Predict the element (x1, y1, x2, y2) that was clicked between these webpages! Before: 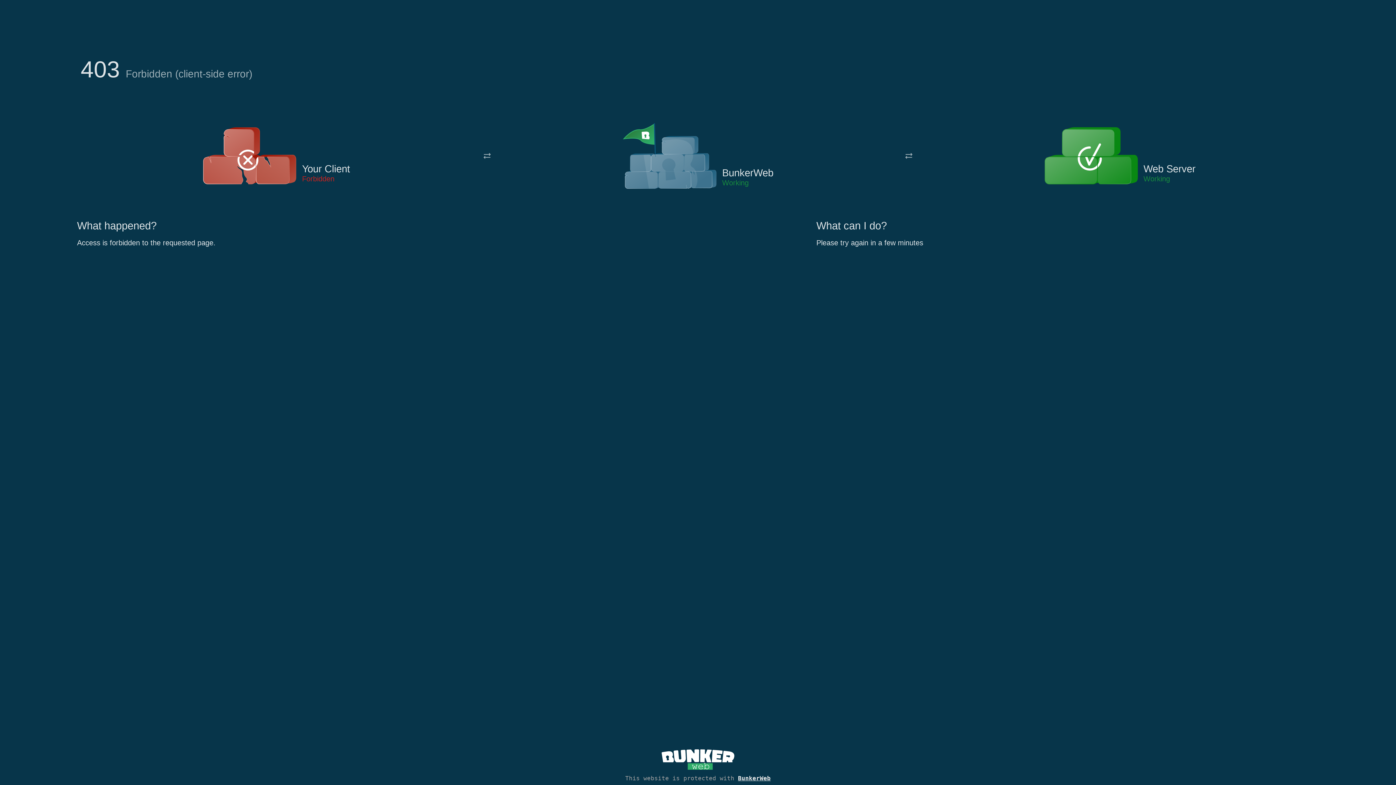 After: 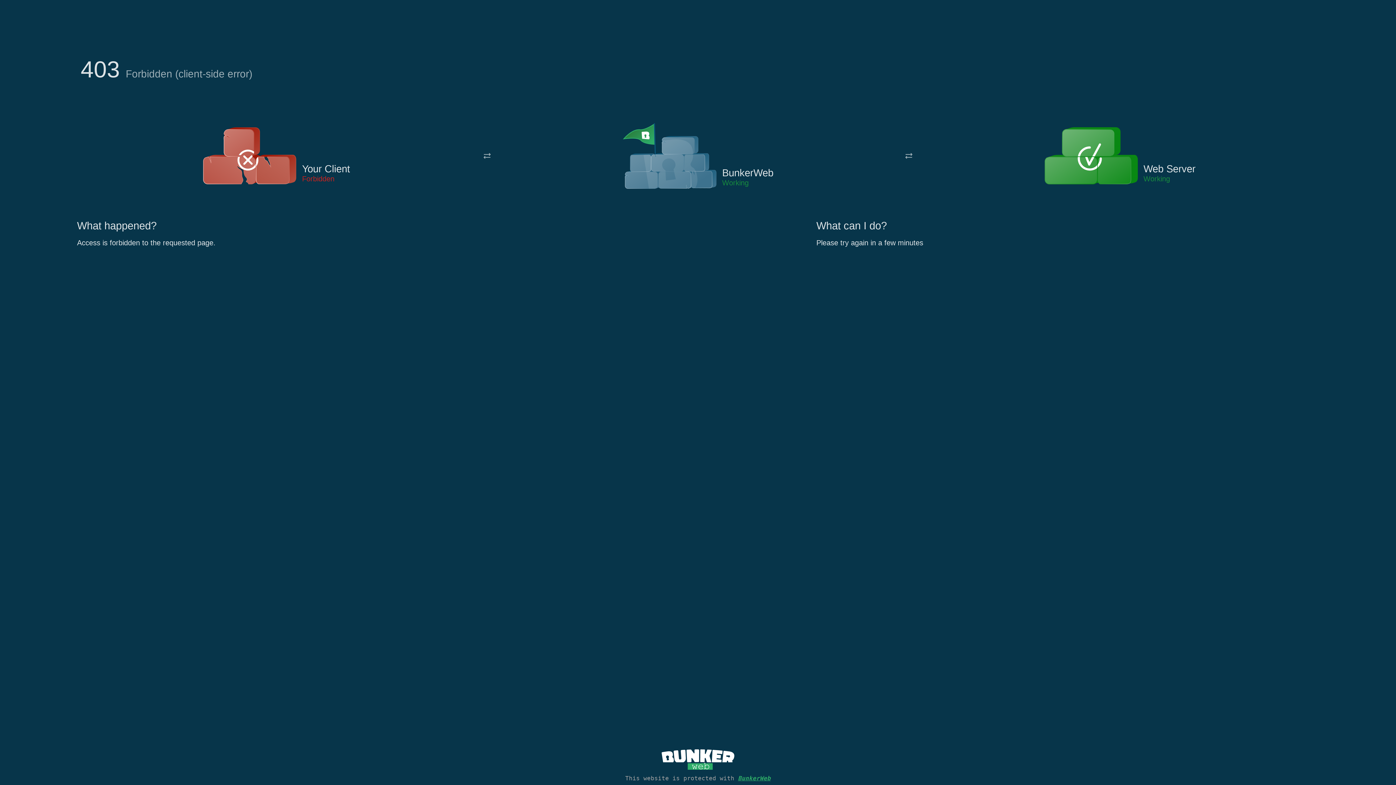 Action: bbox: (738, 775, 770, 782) label: BunkerWeb